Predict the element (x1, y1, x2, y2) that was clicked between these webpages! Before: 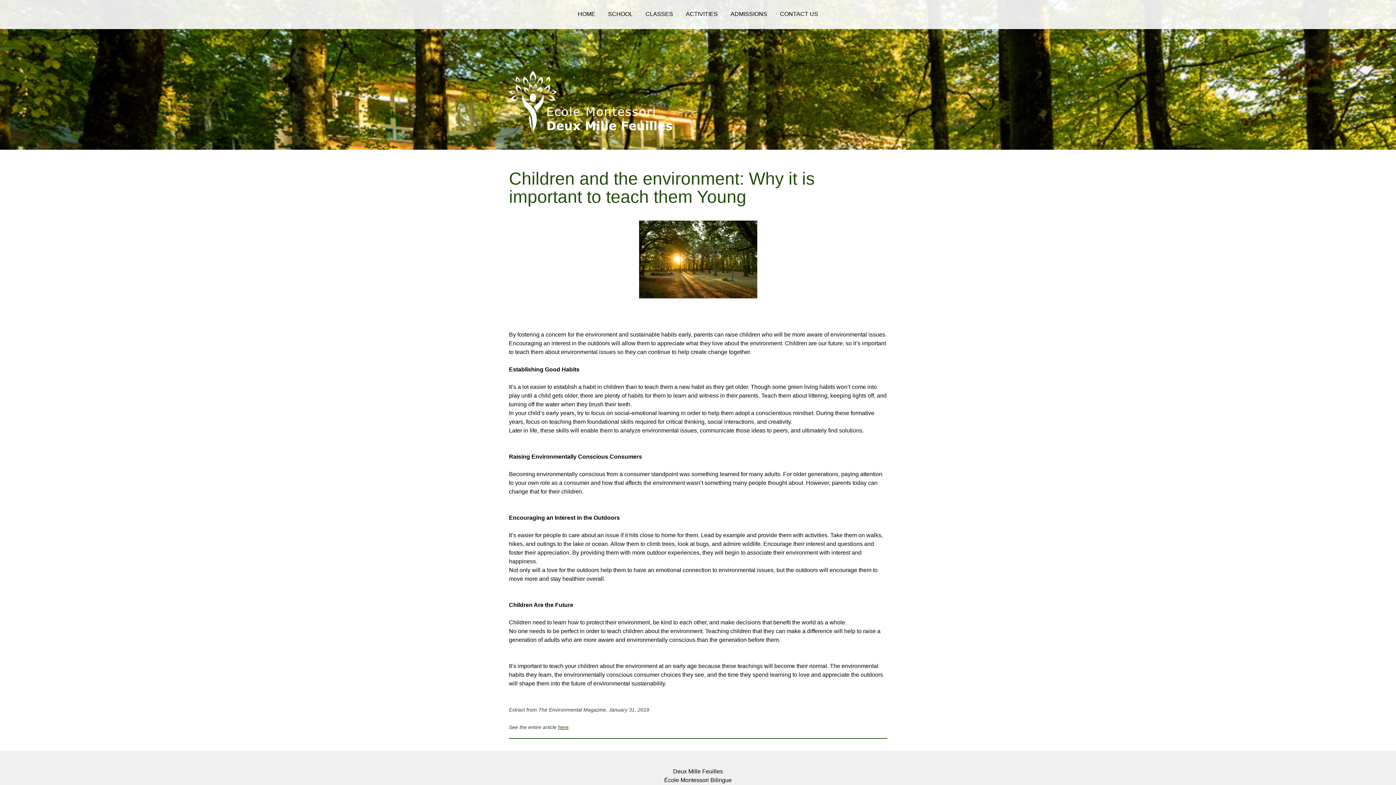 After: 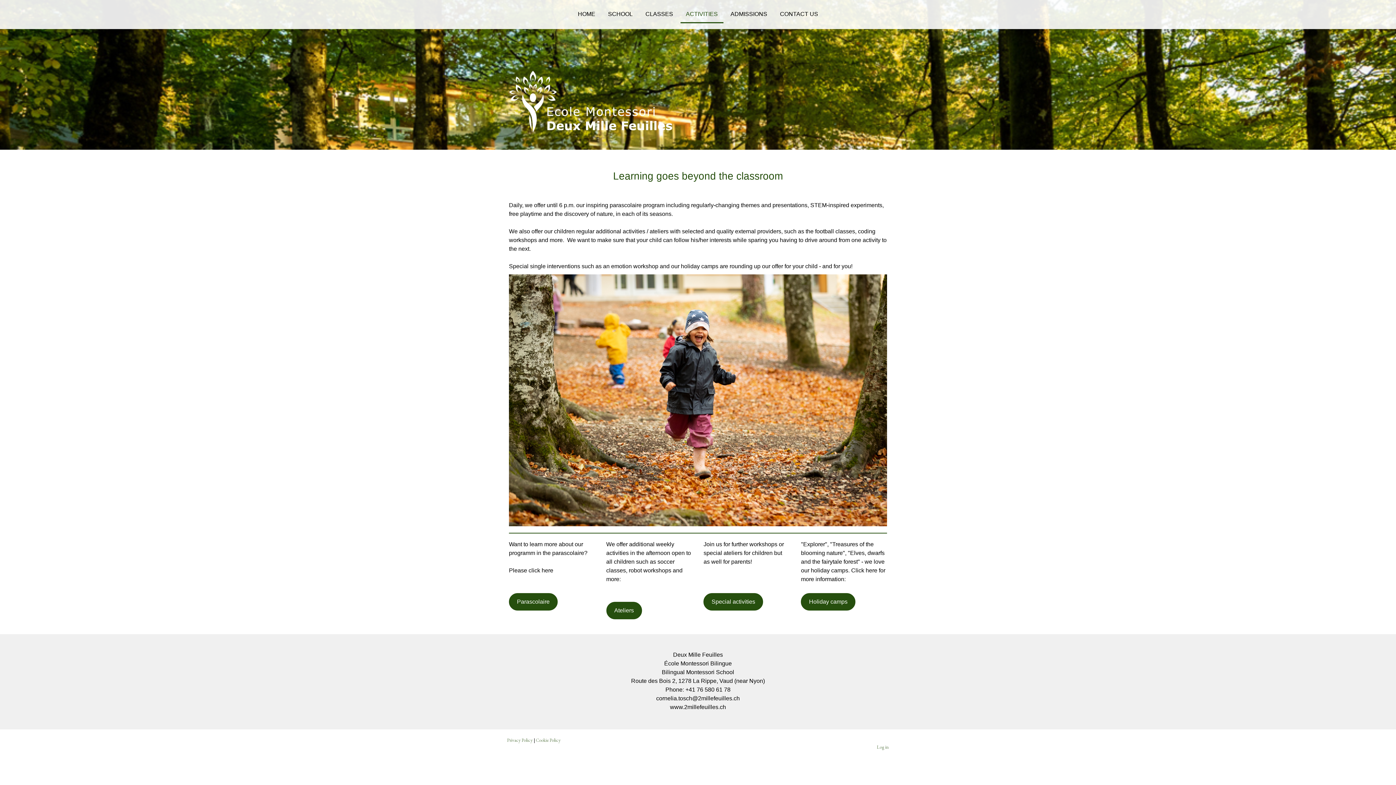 Action: bbox: (680, 6, 723, 23) label: ACTIVITIES